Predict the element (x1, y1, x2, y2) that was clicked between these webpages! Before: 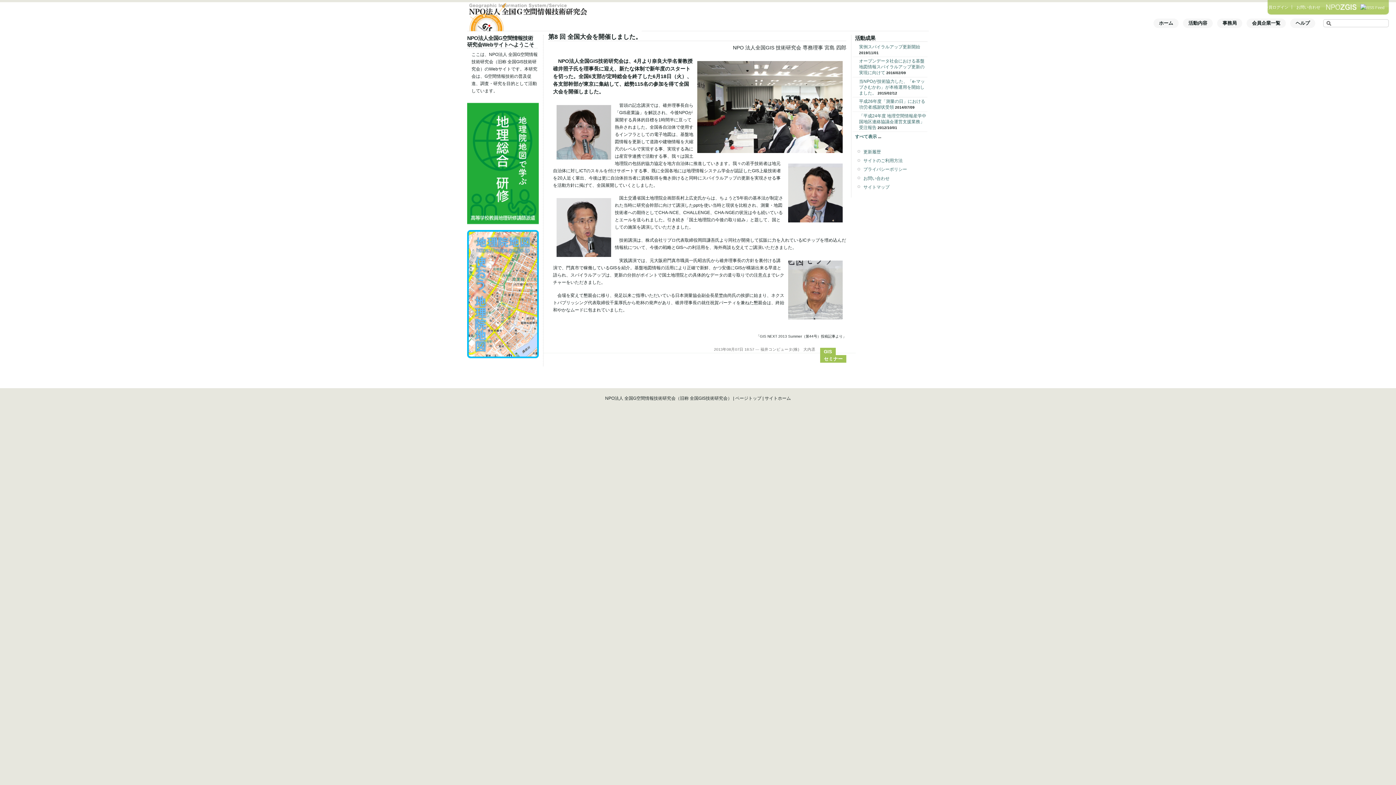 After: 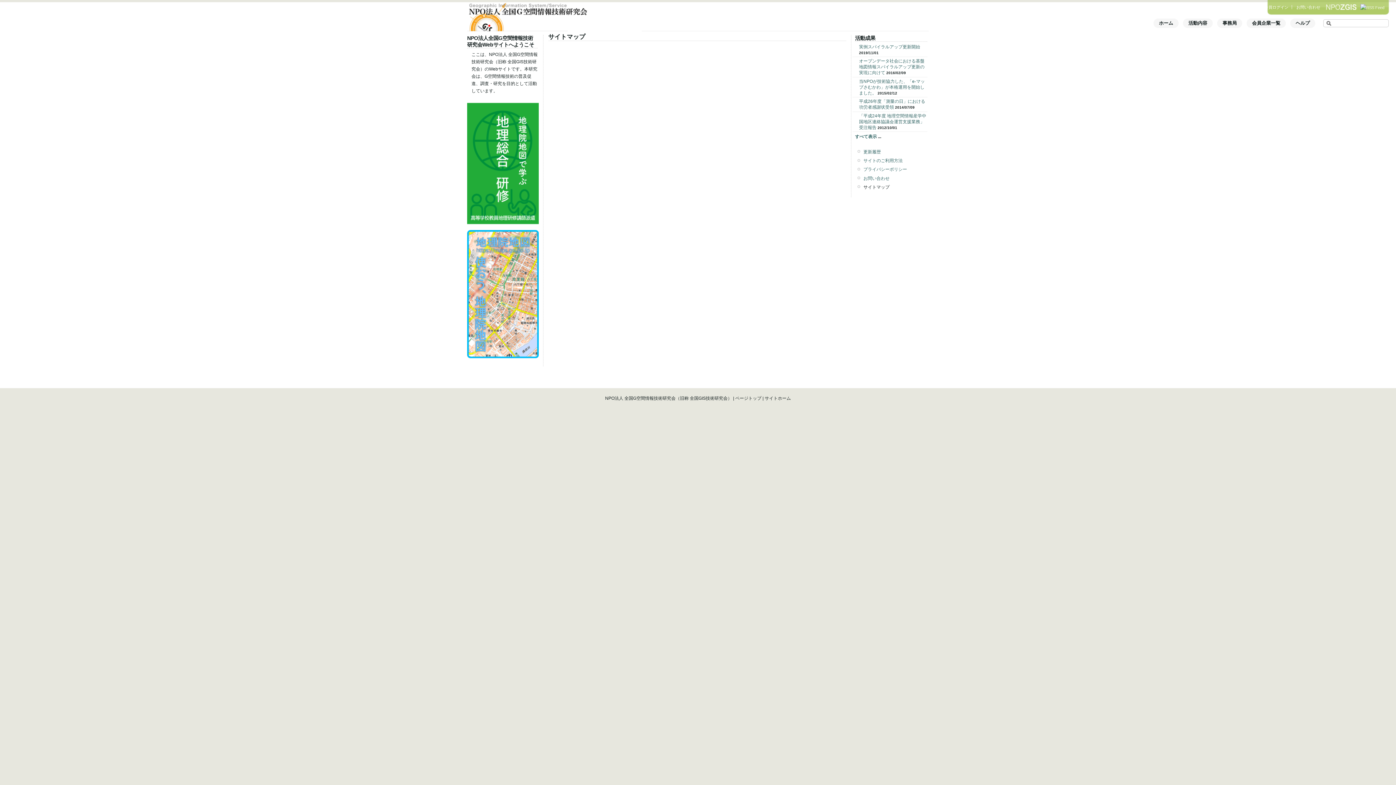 Action: bbox: (863, 183, 927, 190) label: サイトマップ